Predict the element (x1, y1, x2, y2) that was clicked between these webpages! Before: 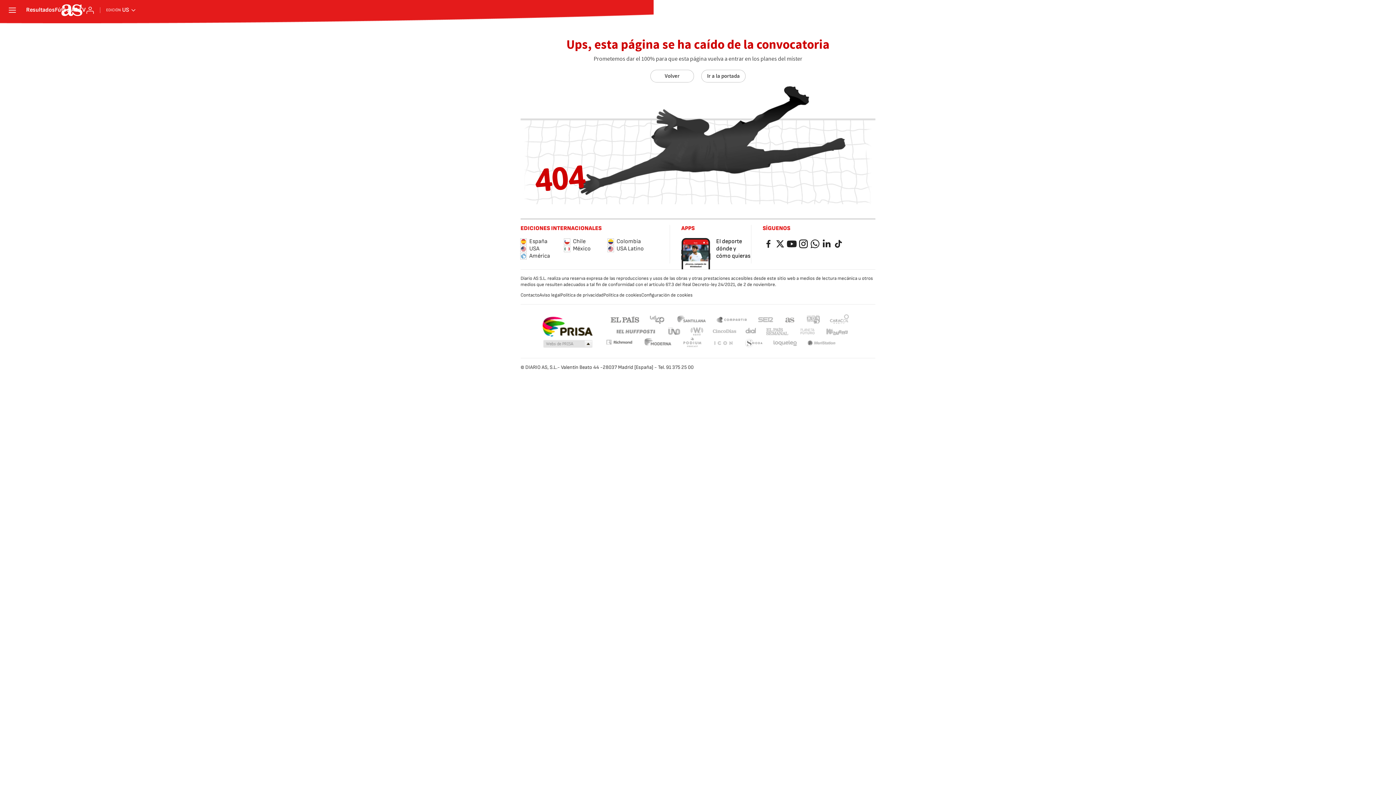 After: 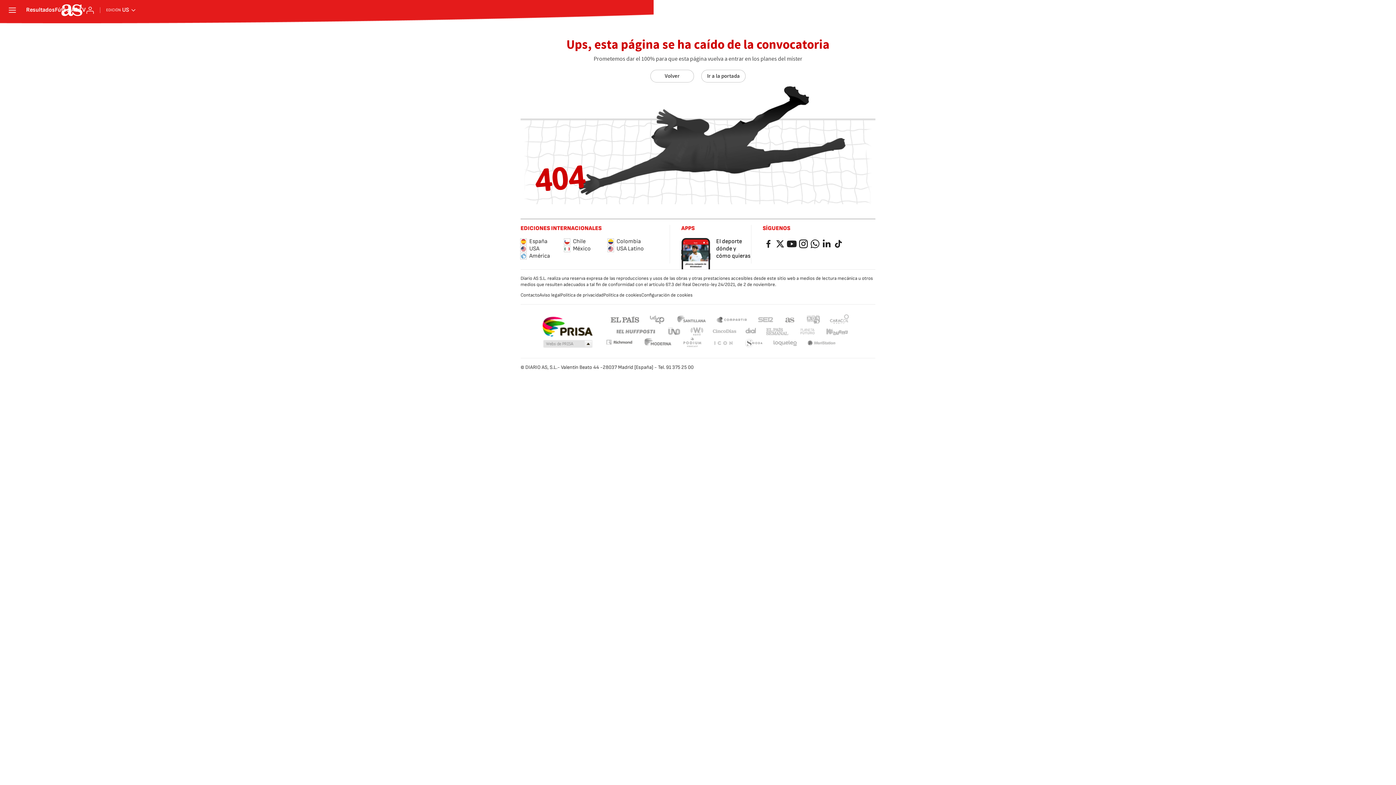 Action: bbox: (608, 314, 640, 324) label: EL PAÍS